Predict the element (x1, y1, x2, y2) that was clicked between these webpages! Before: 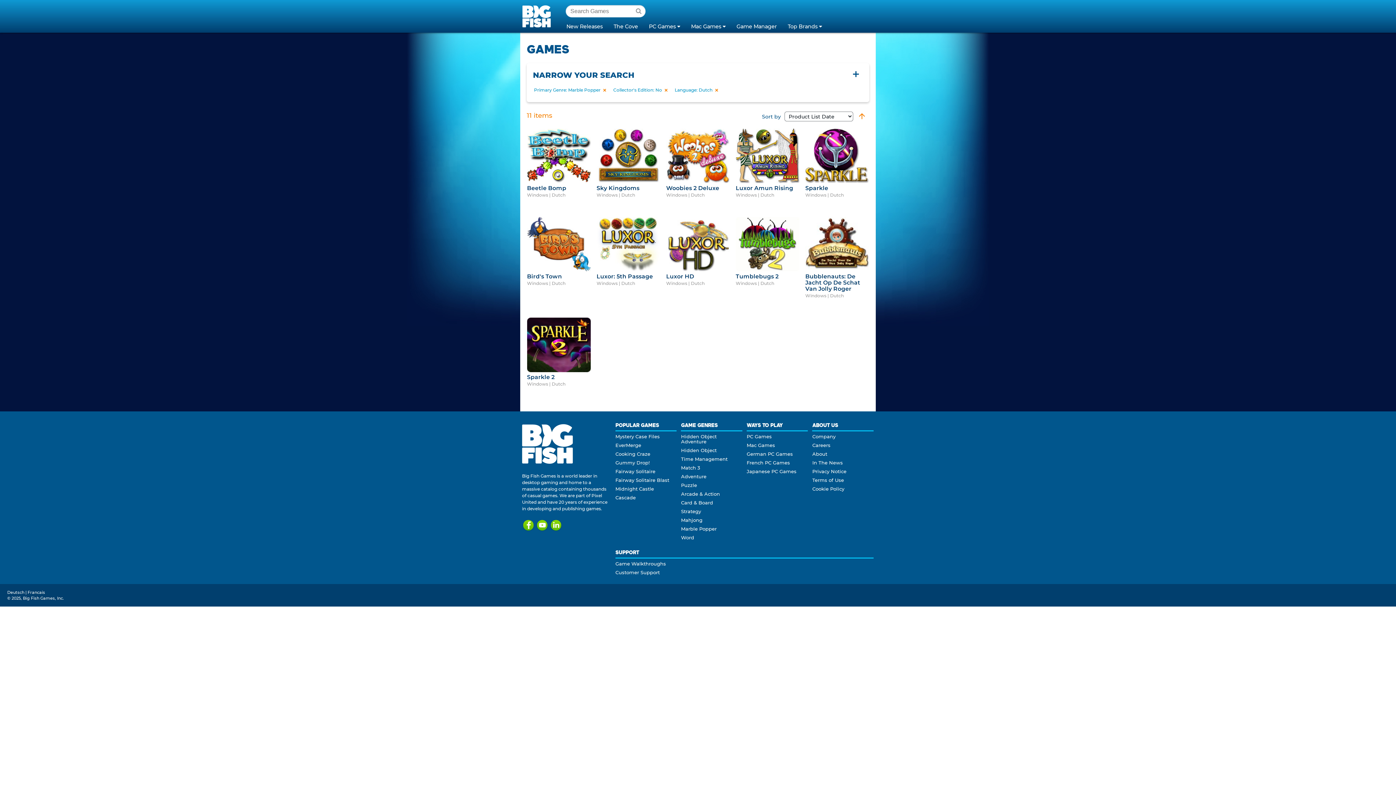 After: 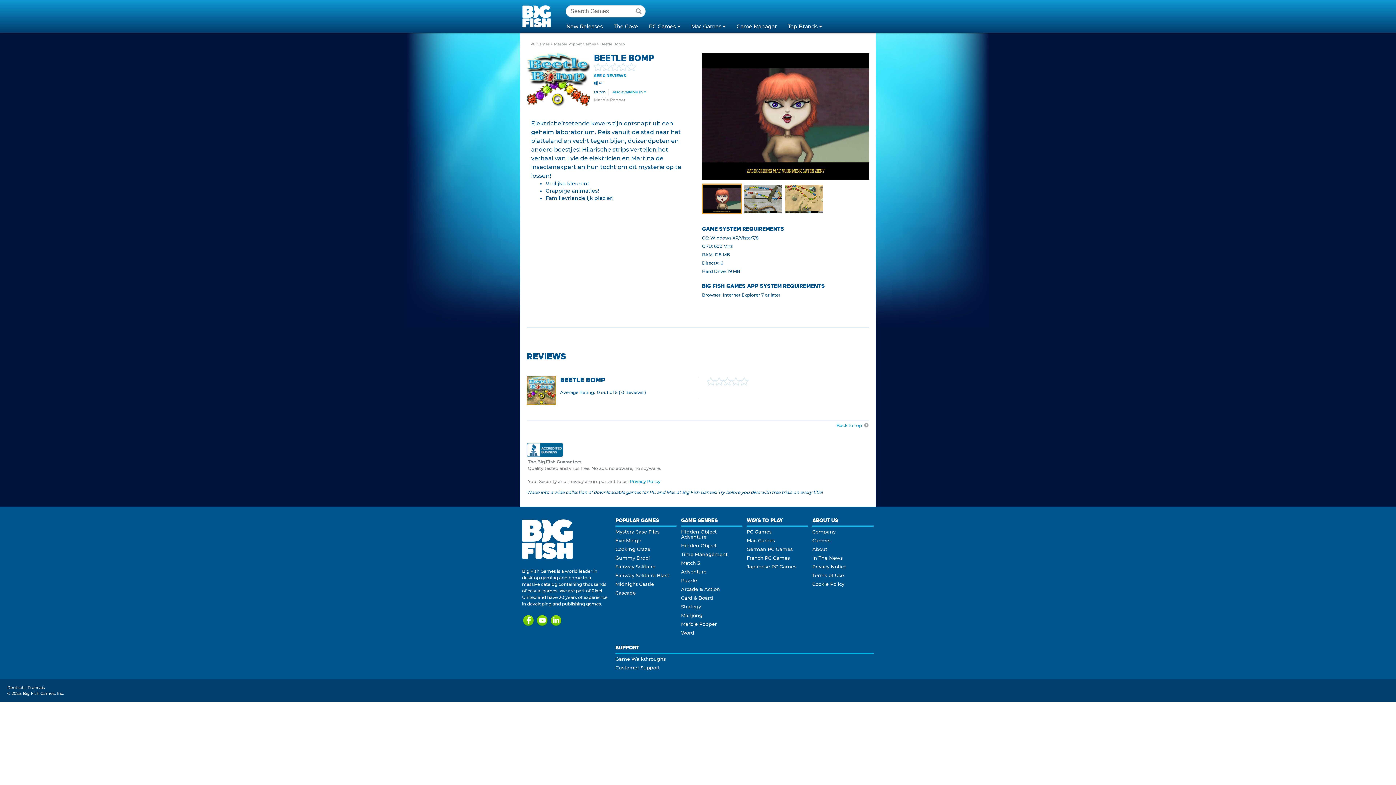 Action: label: Beetle Bomp bbox: (527, 184, 566, 191)